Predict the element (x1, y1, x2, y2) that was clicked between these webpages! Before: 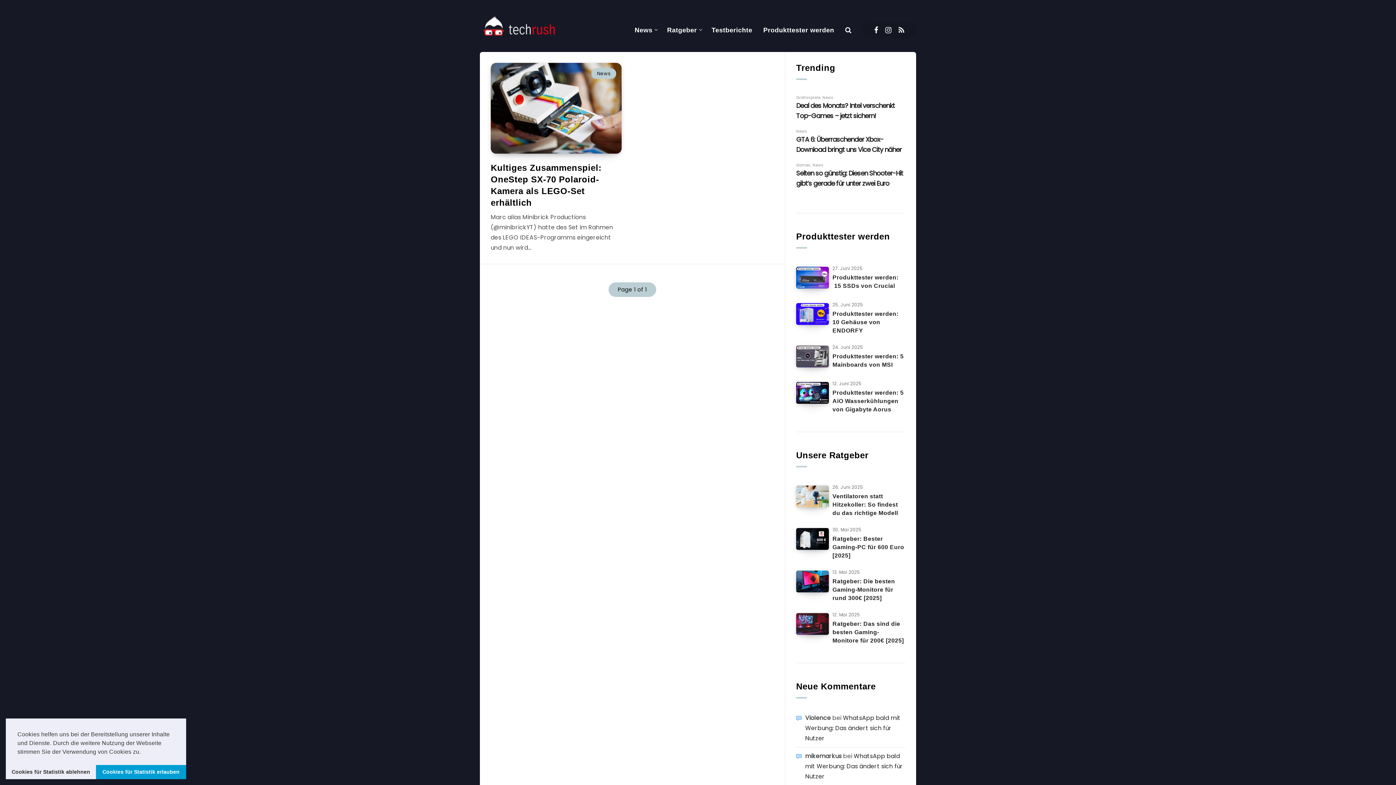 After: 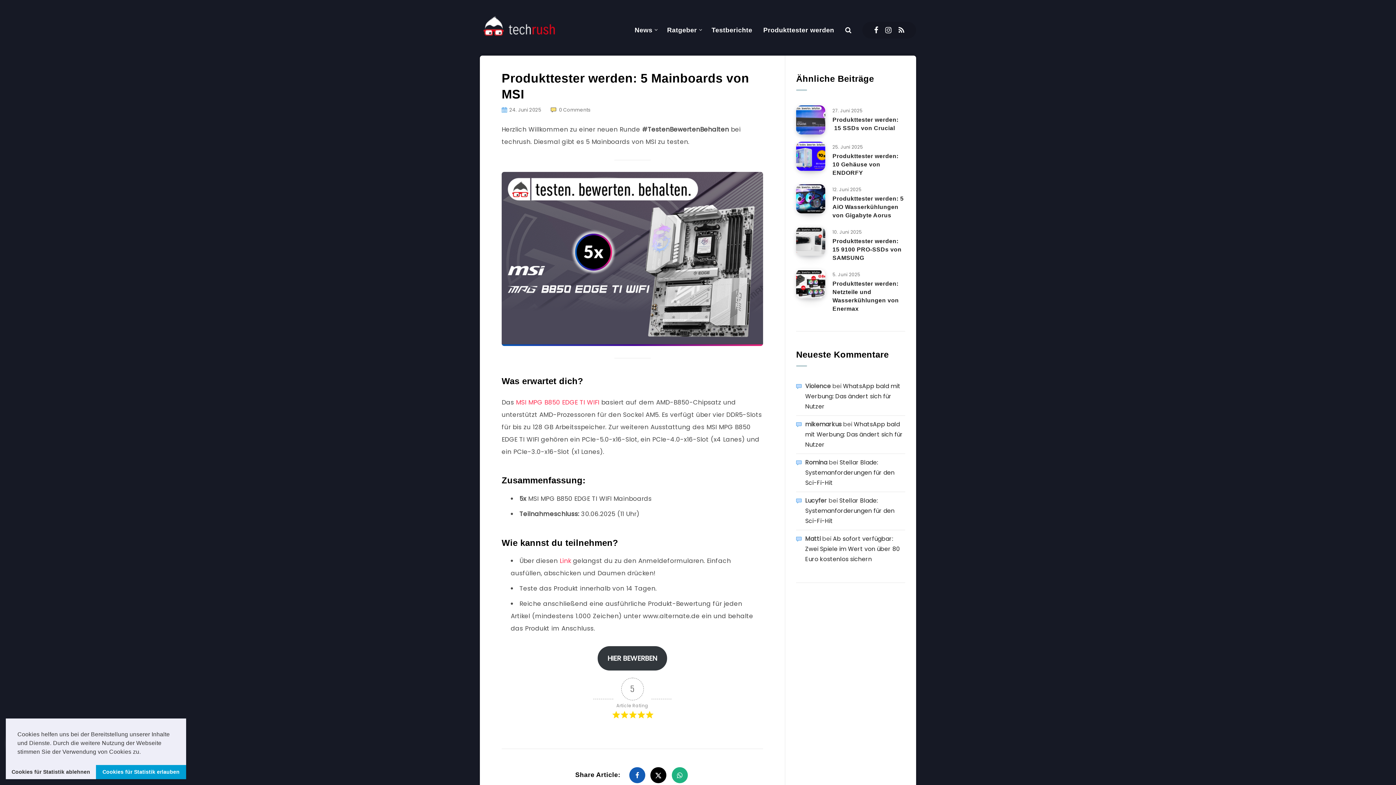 Action: label: Produkttester werden: 5 Mainboards von MSI bbox: (796, 345, 829, 367)